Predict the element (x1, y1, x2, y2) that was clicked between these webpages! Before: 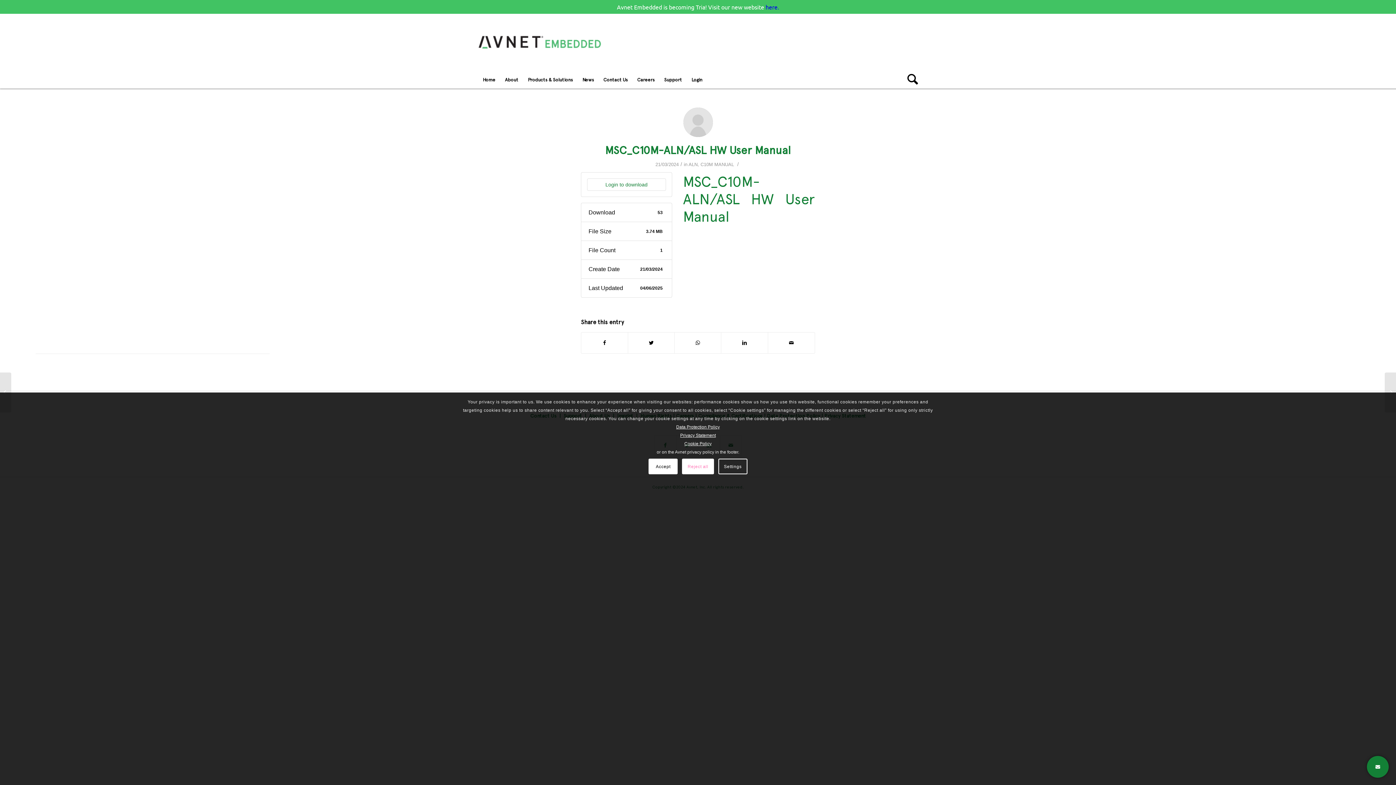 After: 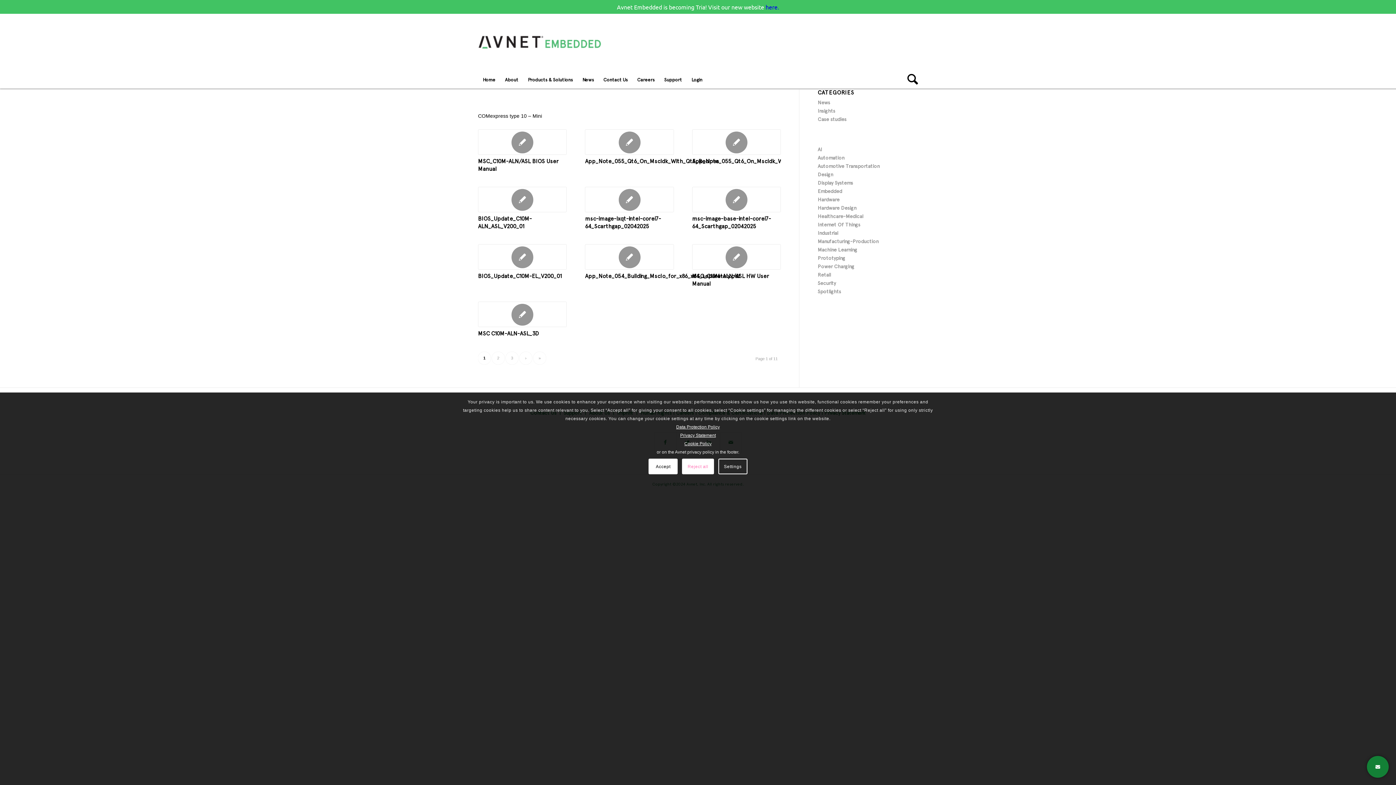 Action: label: C10M bbox: (700, 161, 713, 167)